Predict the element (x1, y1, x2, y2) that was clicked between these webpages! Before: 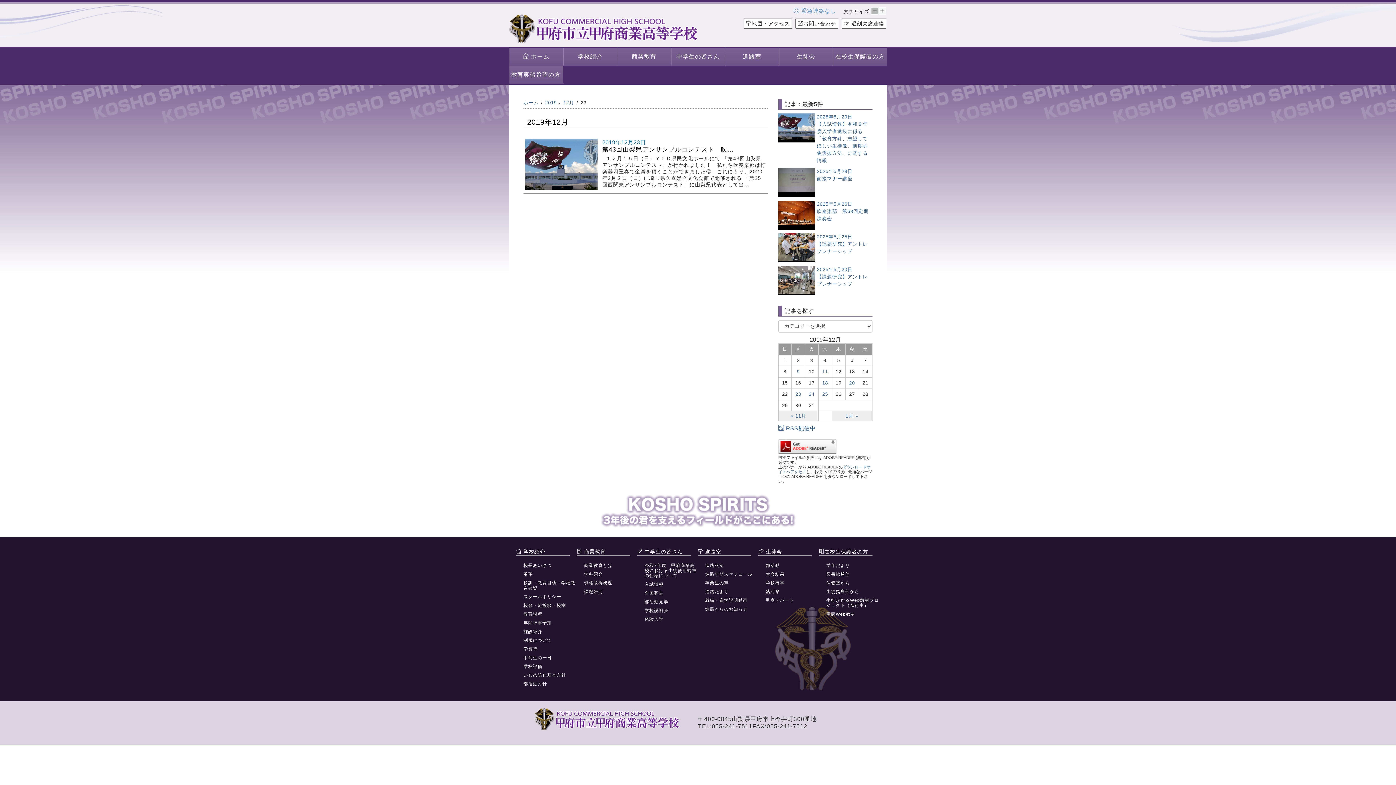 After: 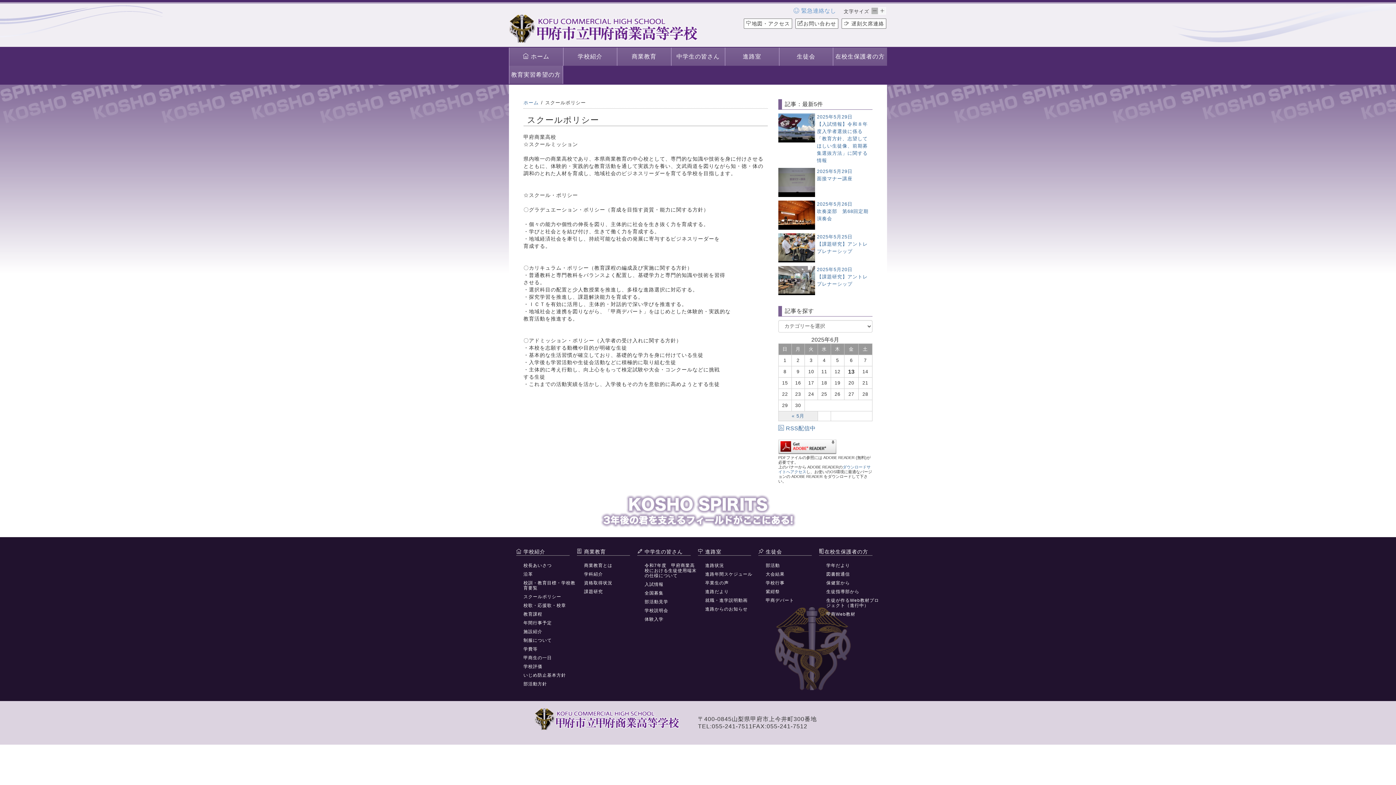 Action: bbox: (516, 594, 576, 599) label: スクールポリシー